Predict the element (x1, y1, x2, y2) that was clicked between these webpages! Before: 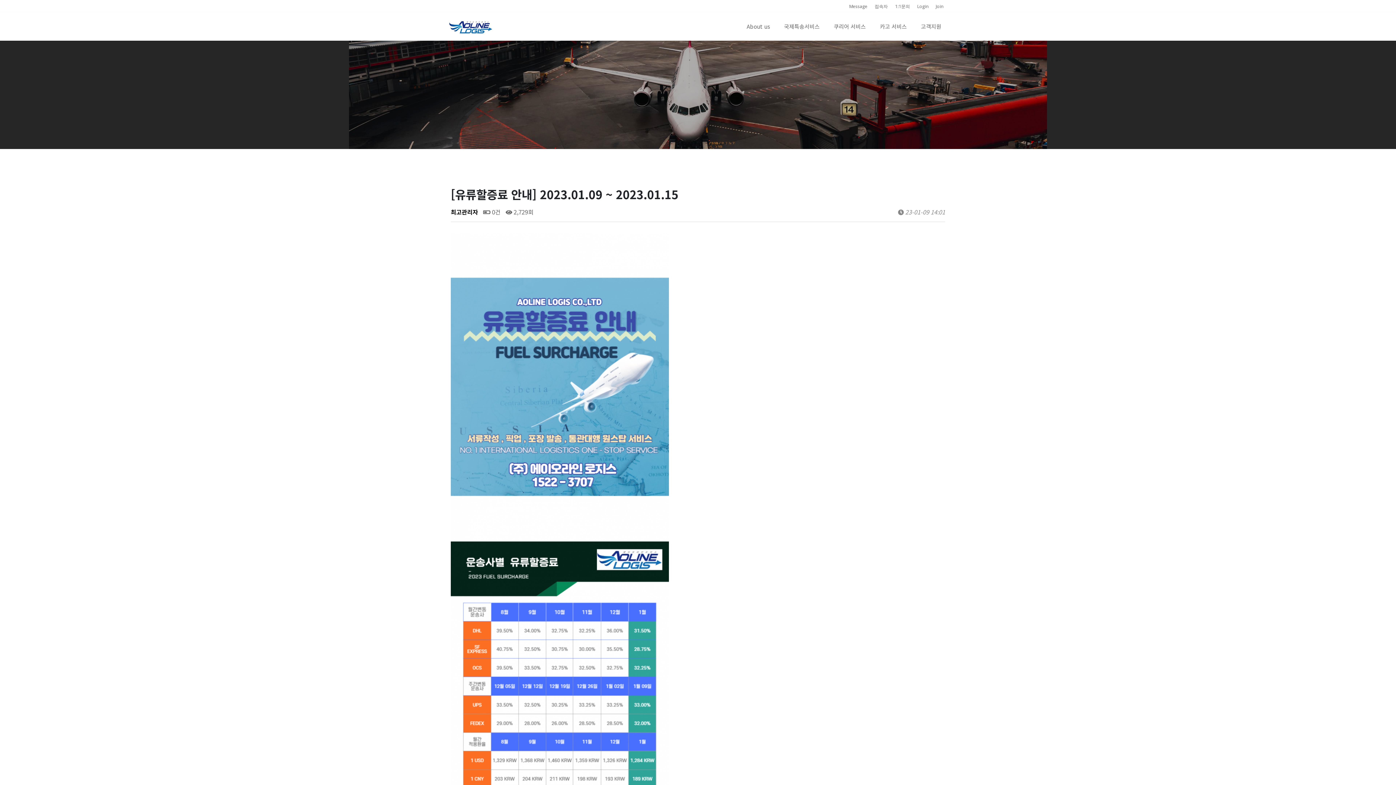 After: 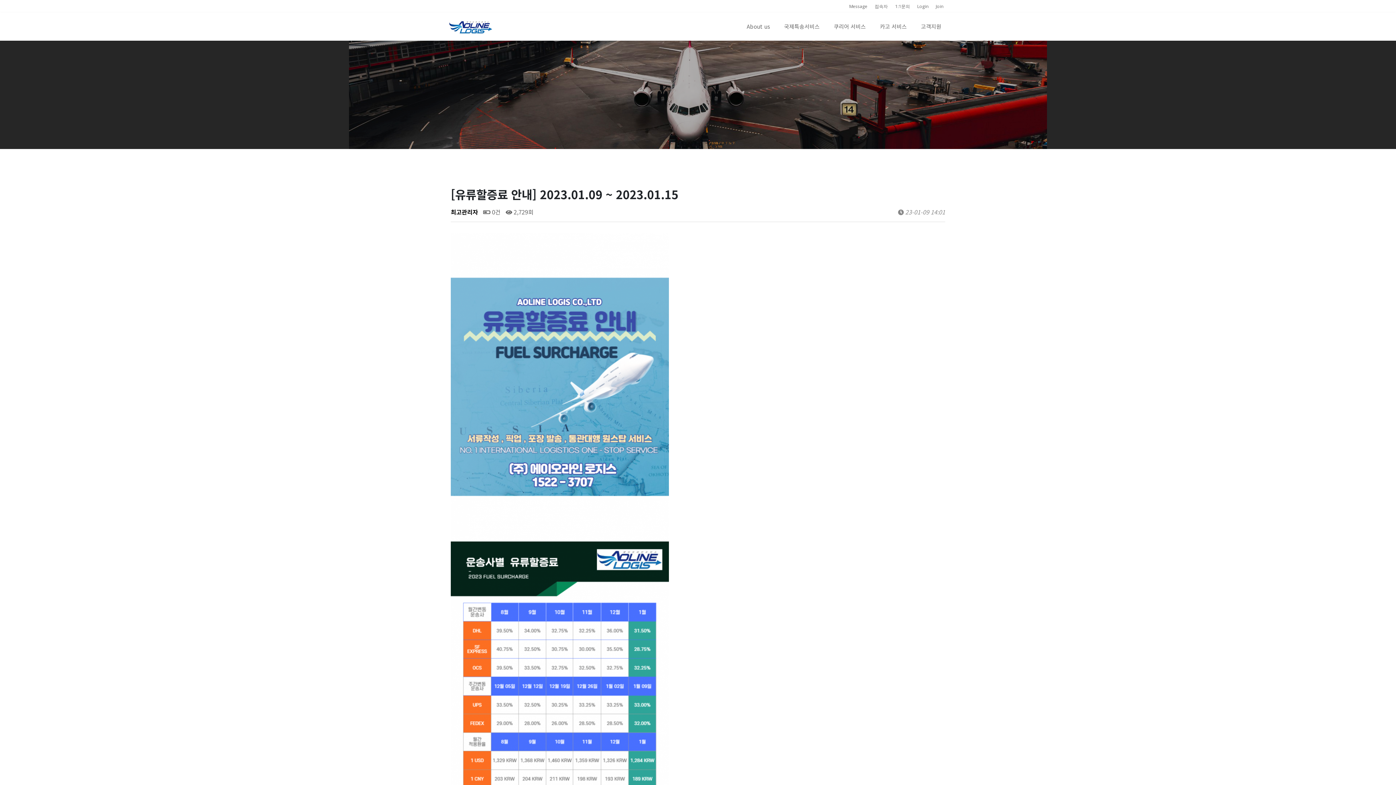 Action: bbox: (450, 692, 669, 698)